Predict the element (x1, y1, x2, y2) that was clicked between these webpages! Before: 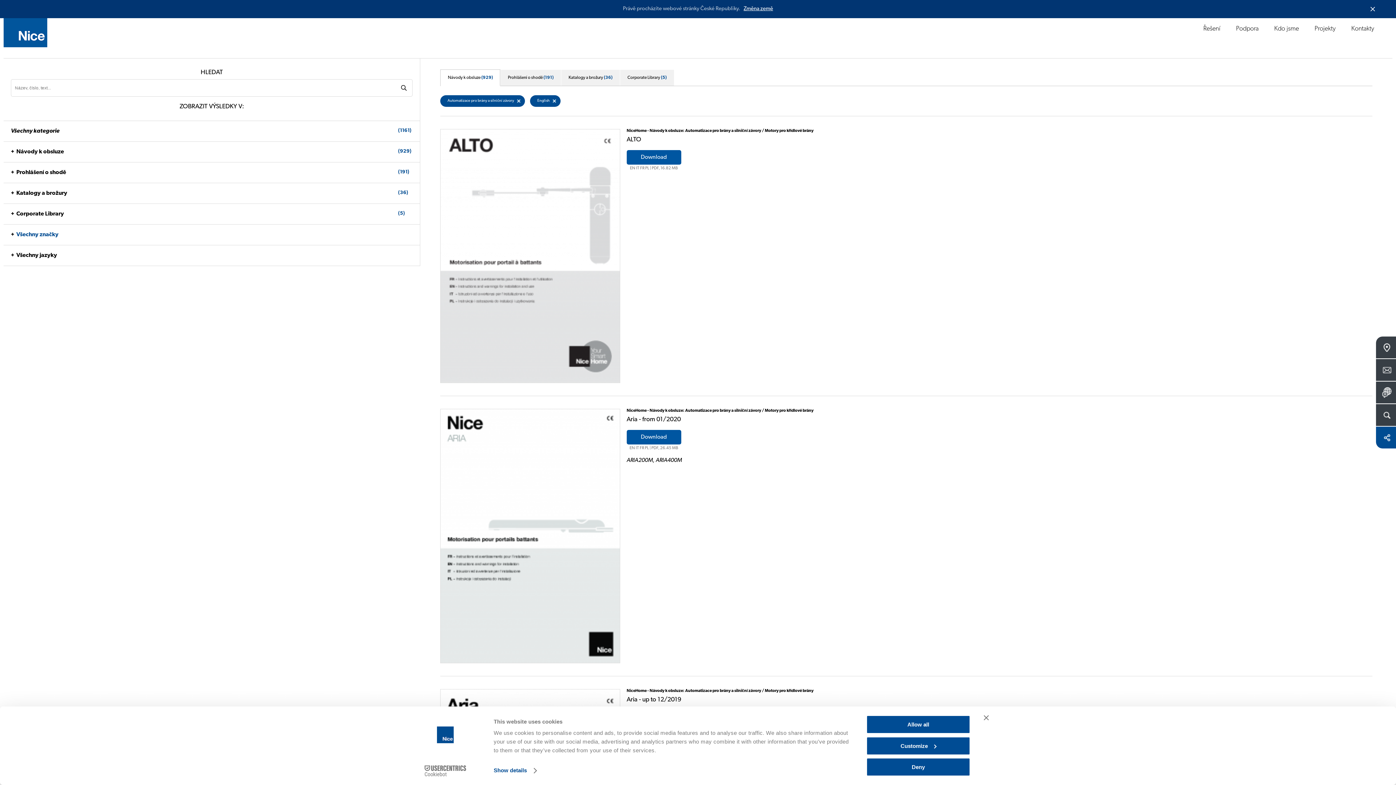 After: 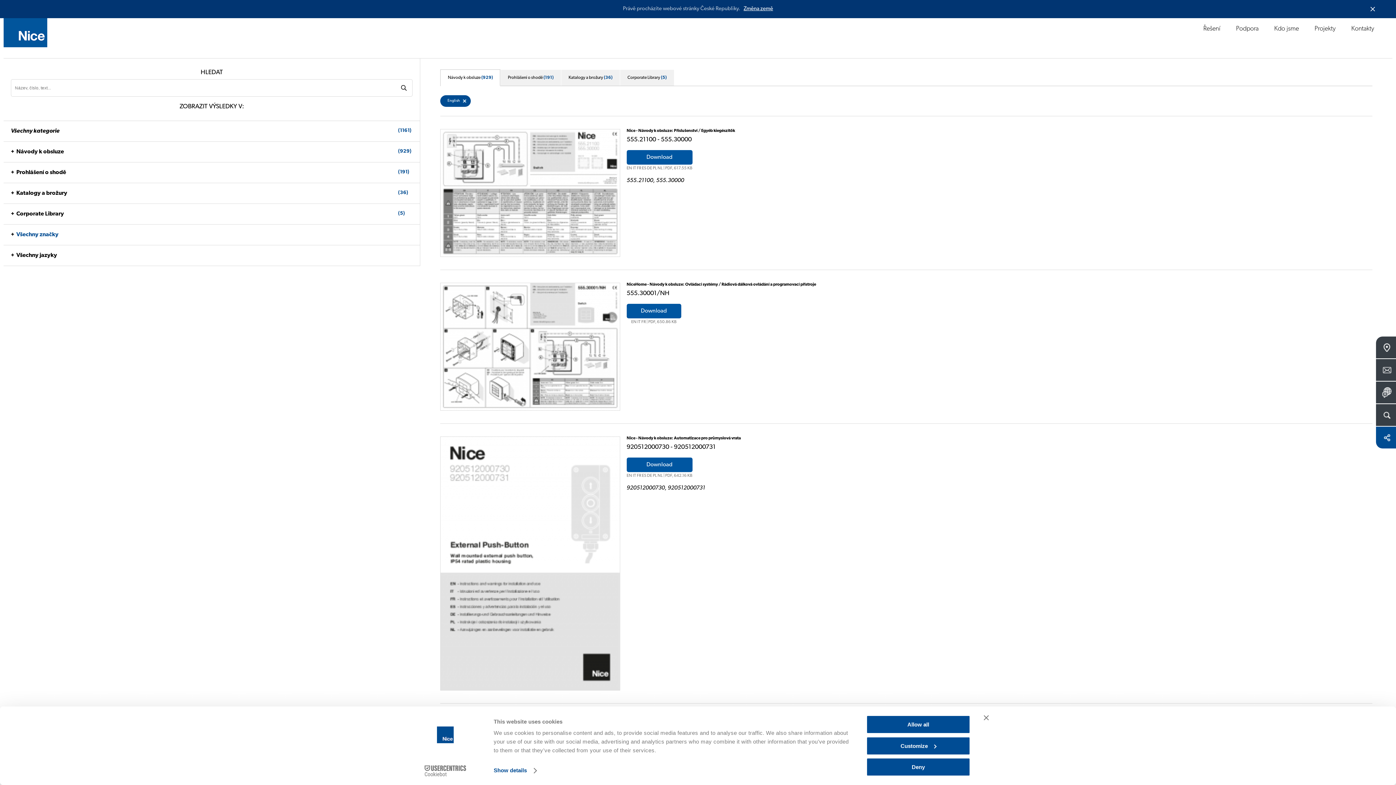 Action: bbox: (10, 128, 396, 134) label: Všechny kategorie
(1161)